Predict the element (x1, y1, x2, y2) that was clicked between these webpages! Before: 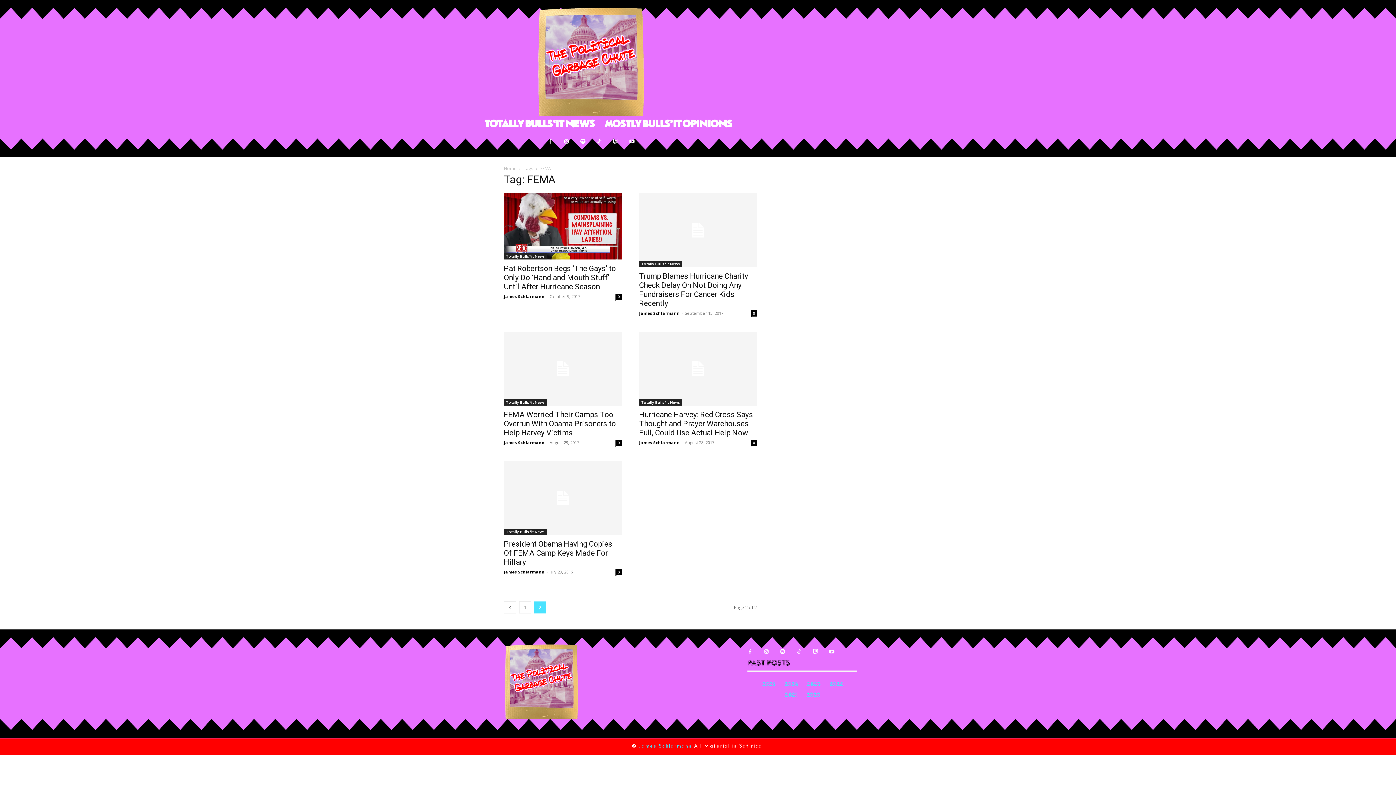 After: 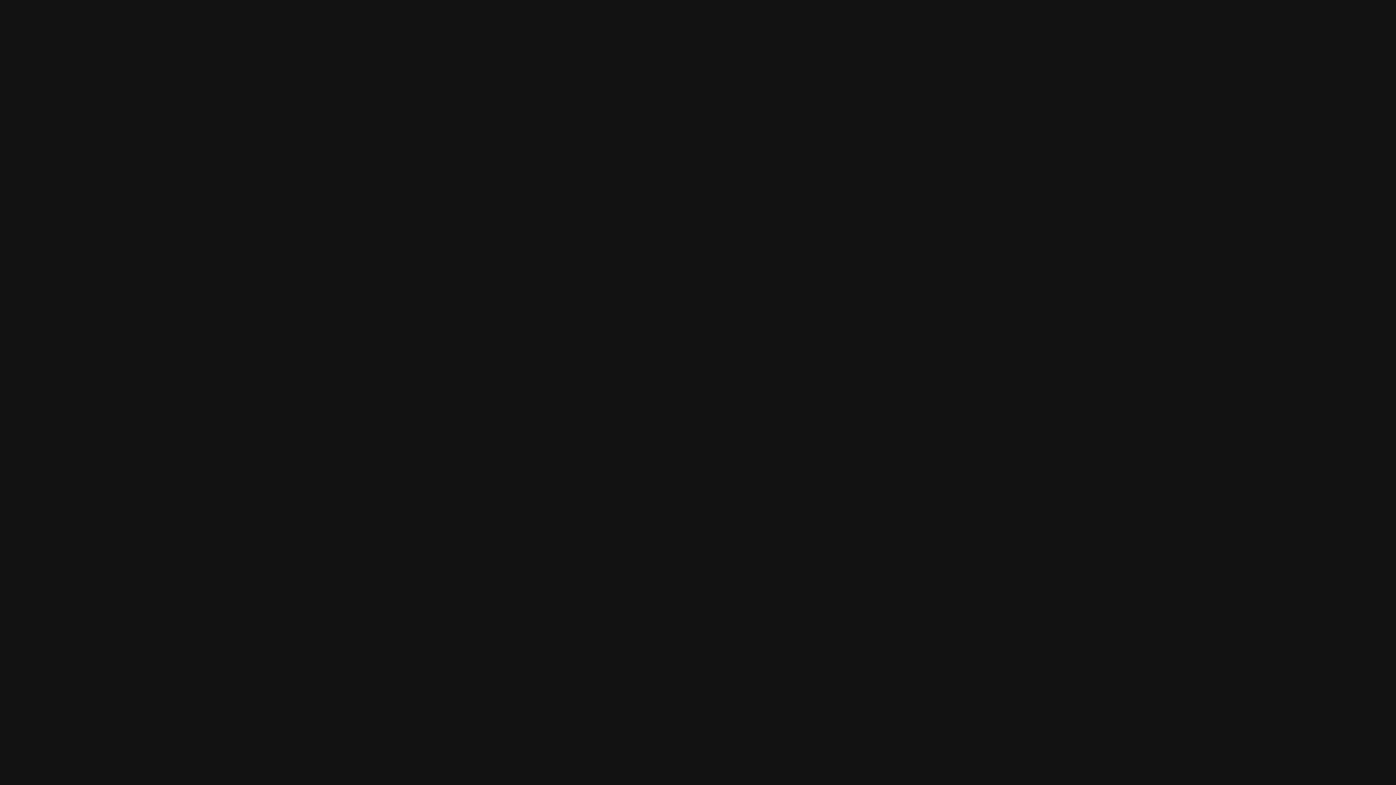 Action: bbox: (576, 135, 589, 148)